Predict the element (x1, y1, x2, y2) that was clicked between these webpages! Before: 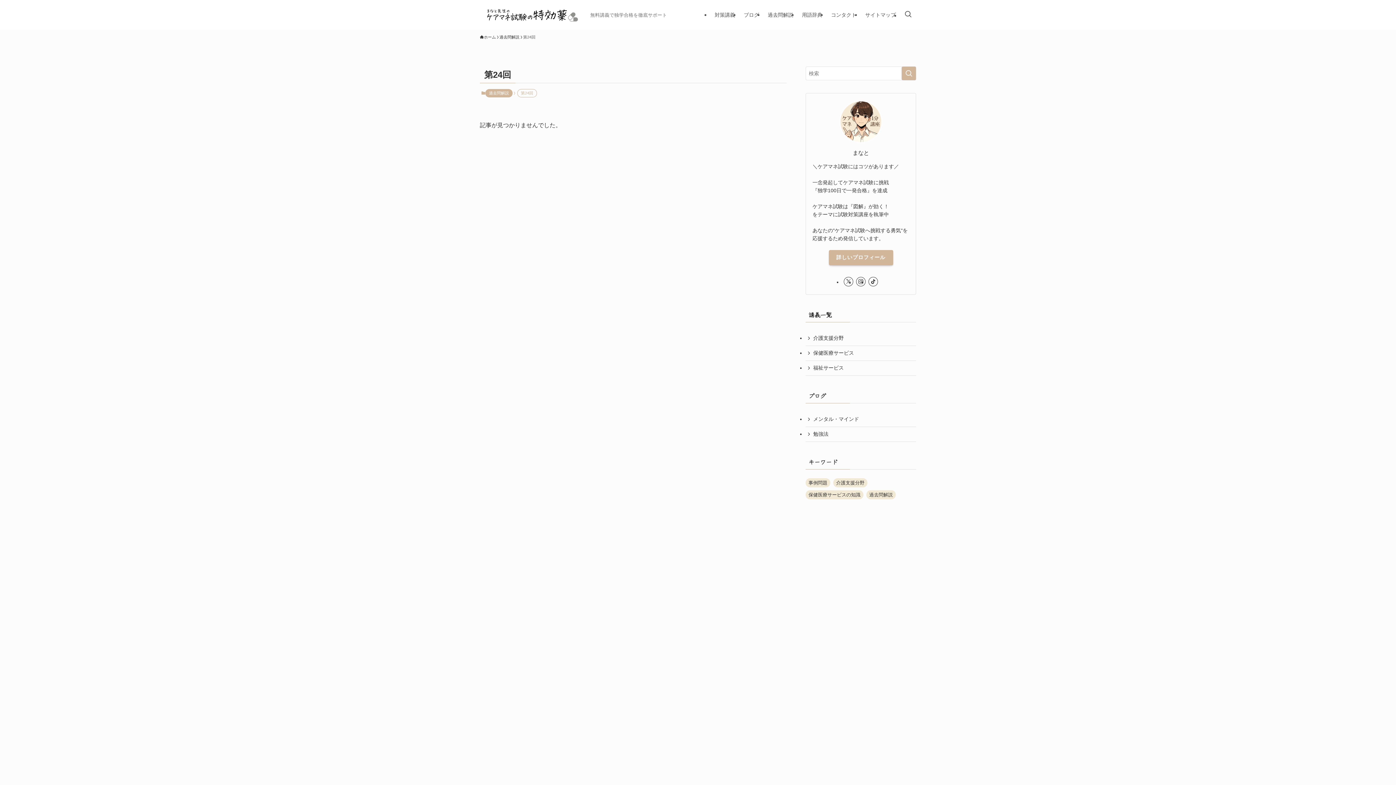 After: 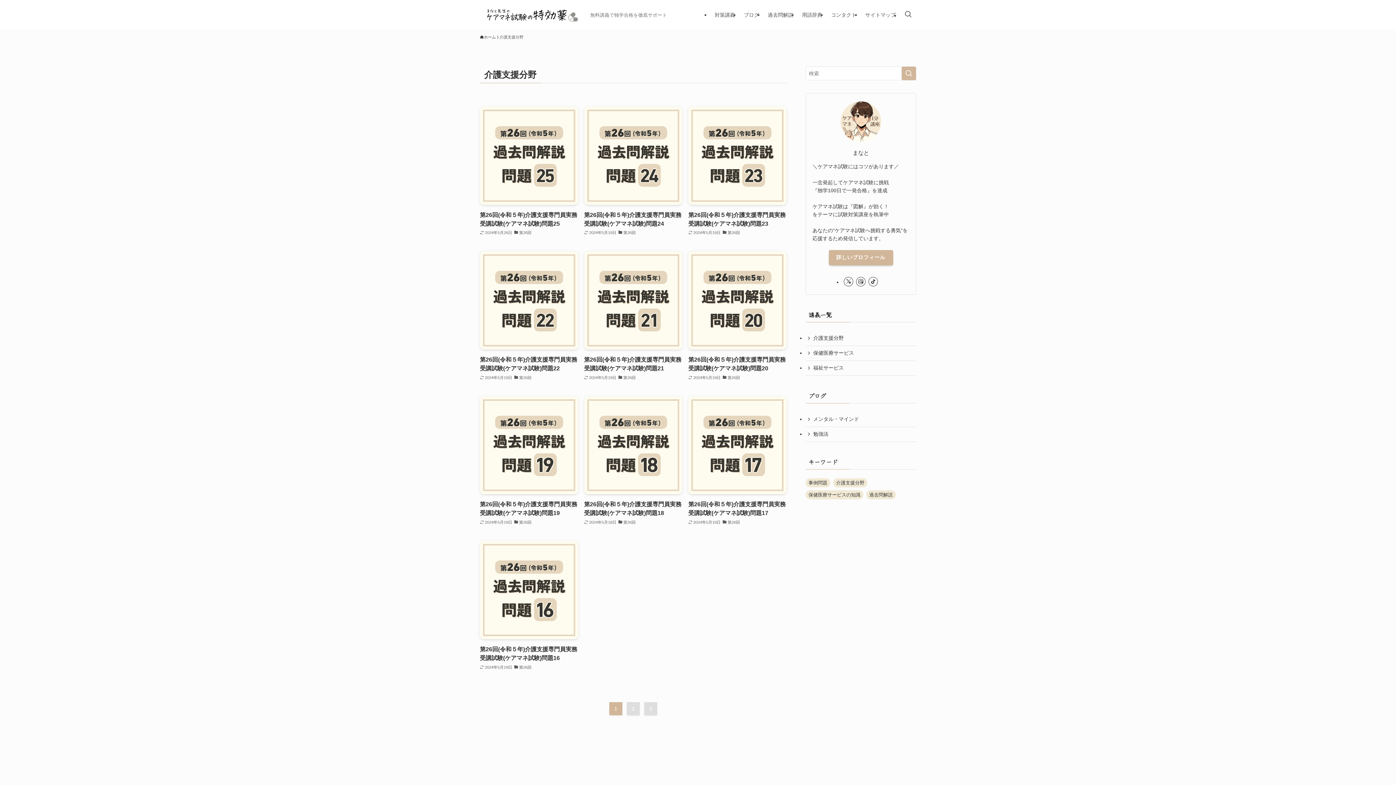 Action: bbox: (833, 478, 867, 487) label: 介護支援分野 (28個の項目)